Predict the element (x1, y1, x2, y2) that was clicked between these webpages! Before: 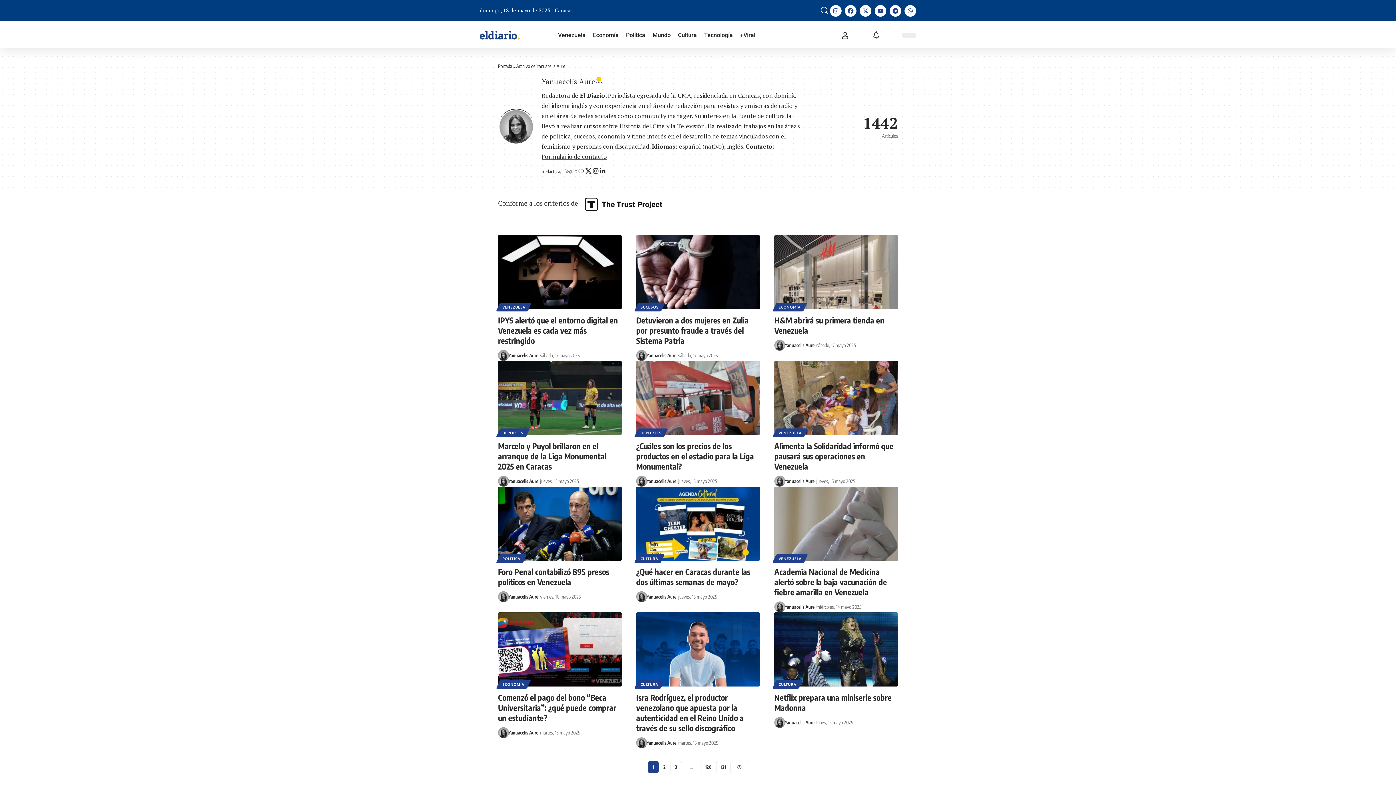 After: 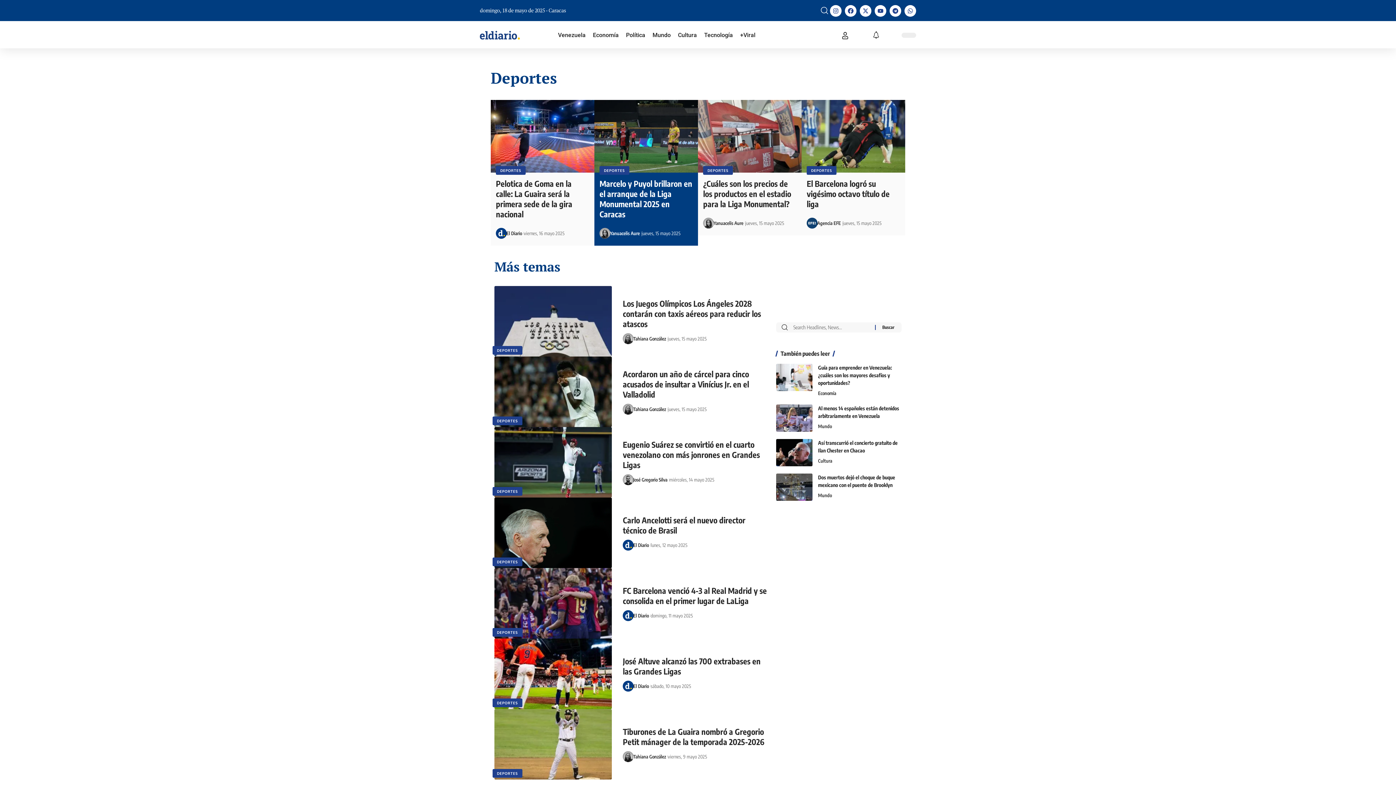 Action: label: DEPORTES bbox: (636, 428, 666, 437)